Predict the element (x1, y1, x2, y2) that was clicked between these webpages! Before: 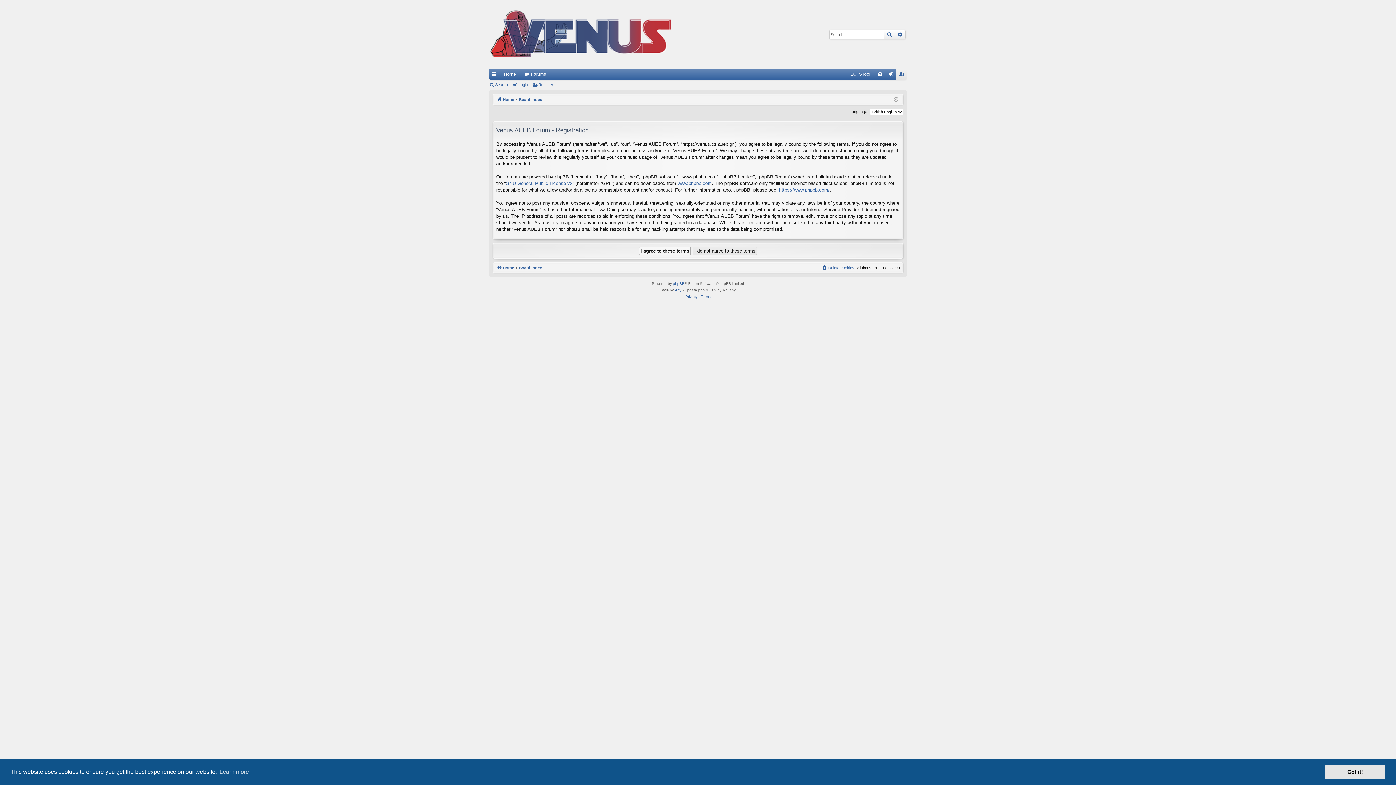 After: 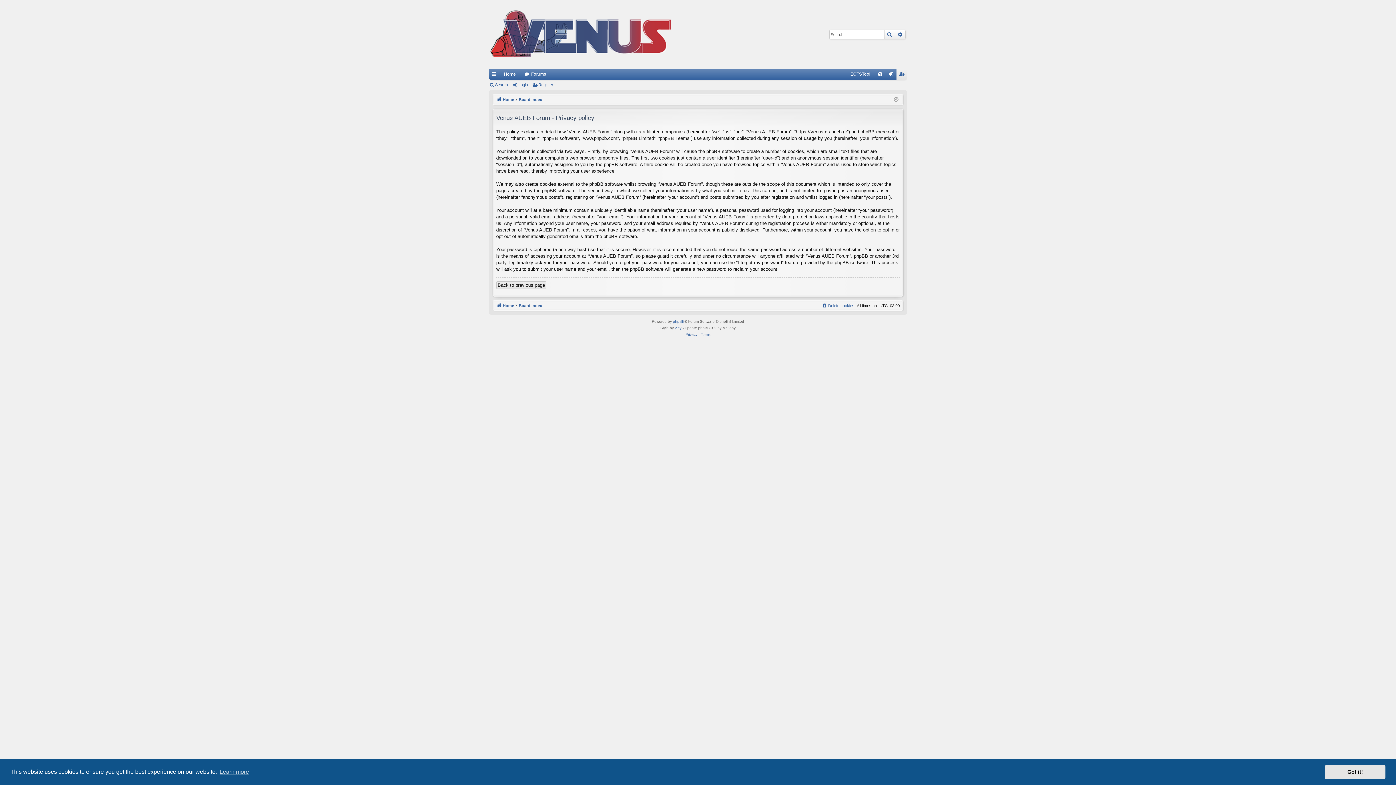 Action: label: Privacy bbox: (685, 293, 697, 300)